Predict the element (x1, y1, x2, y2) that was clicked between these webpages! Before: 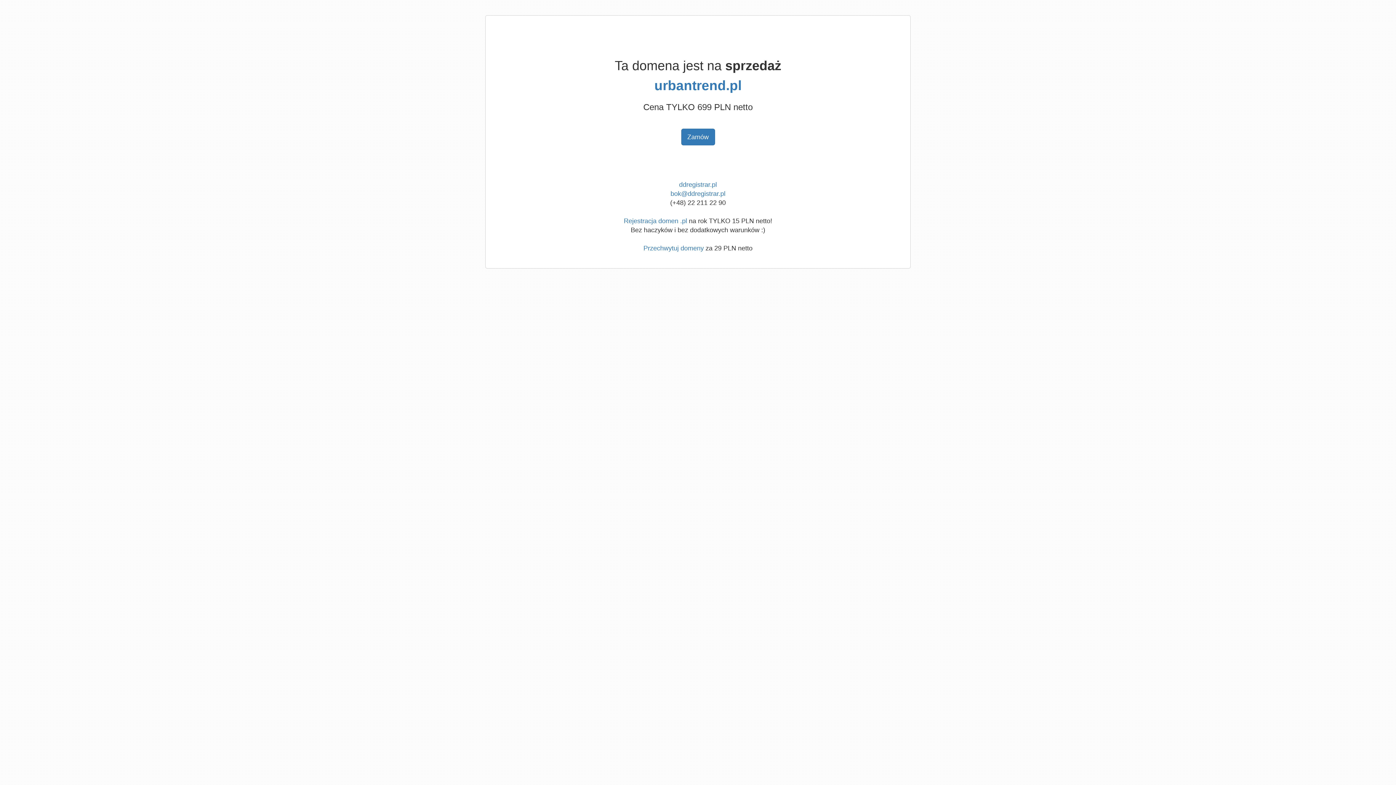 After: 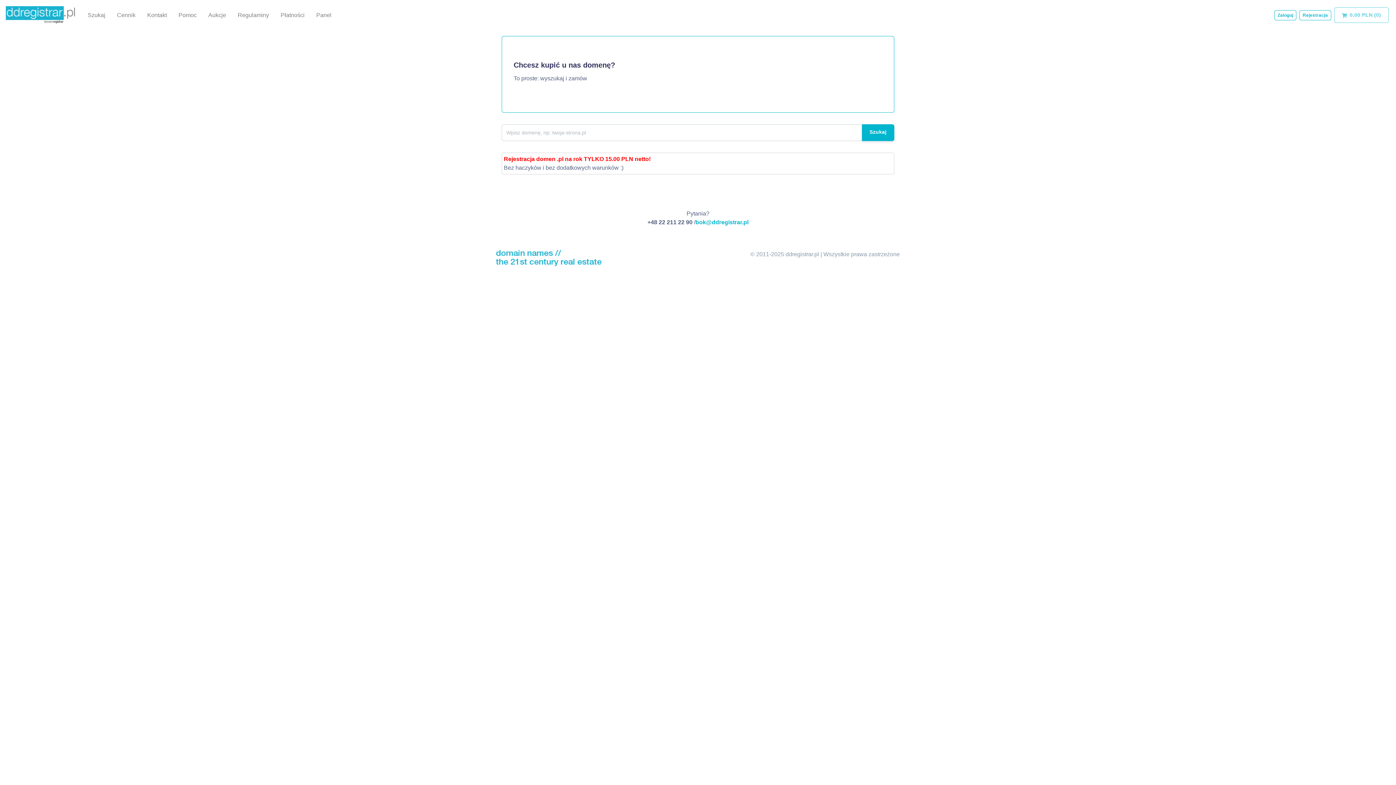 Action: bbox: (679, 181, 717, 188) label: ddregistrar.pl